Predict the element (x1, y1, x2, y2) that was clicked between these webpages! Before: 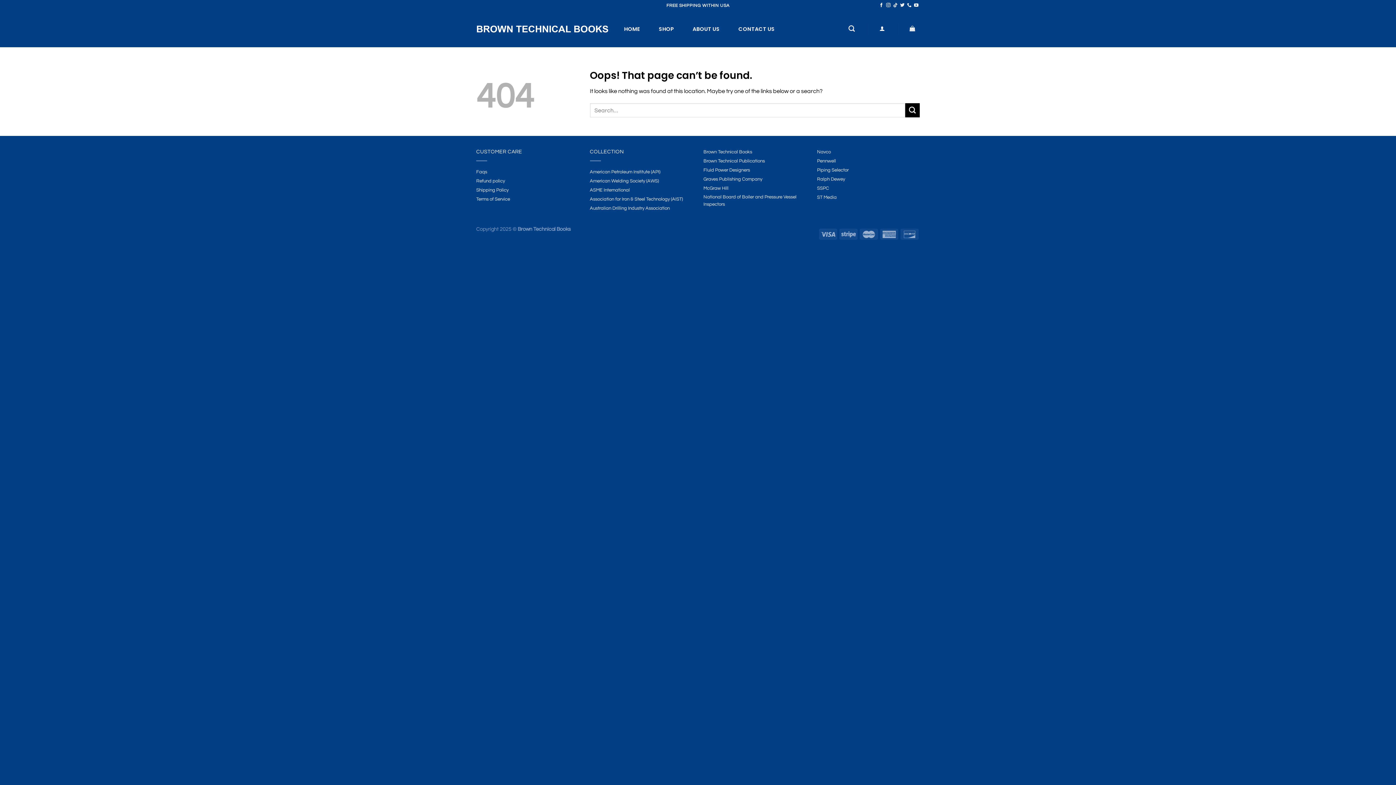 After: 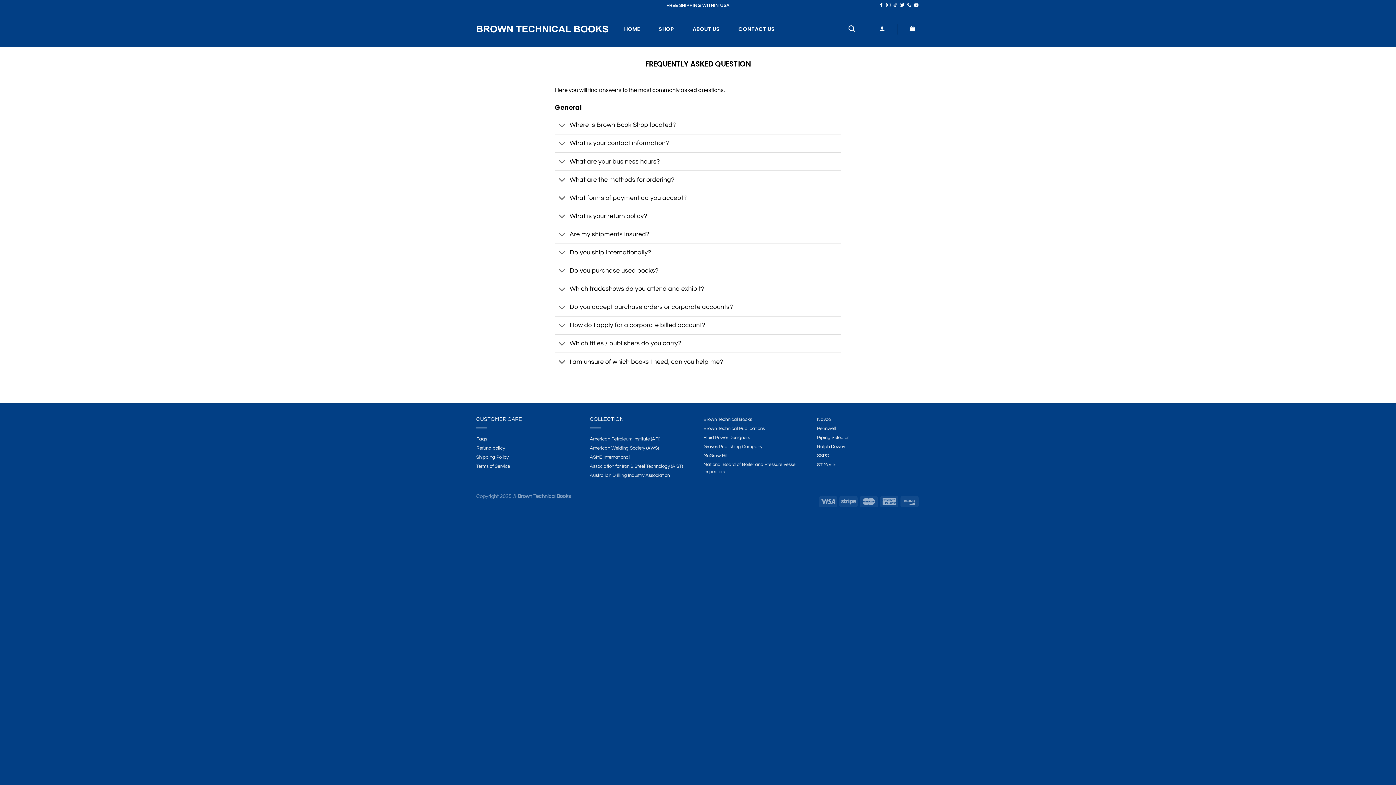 Action: bbox: (476, 167, 487, 176) label: Faqs